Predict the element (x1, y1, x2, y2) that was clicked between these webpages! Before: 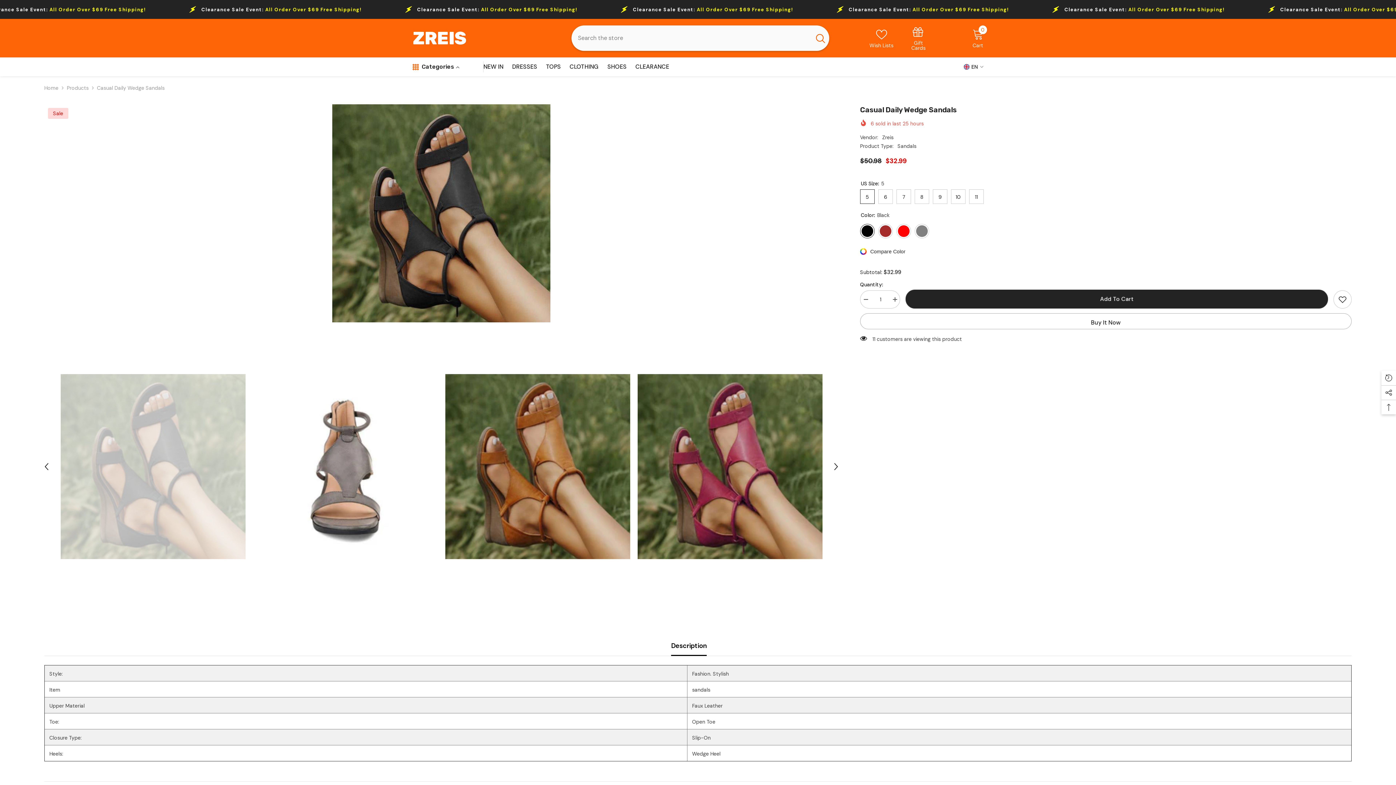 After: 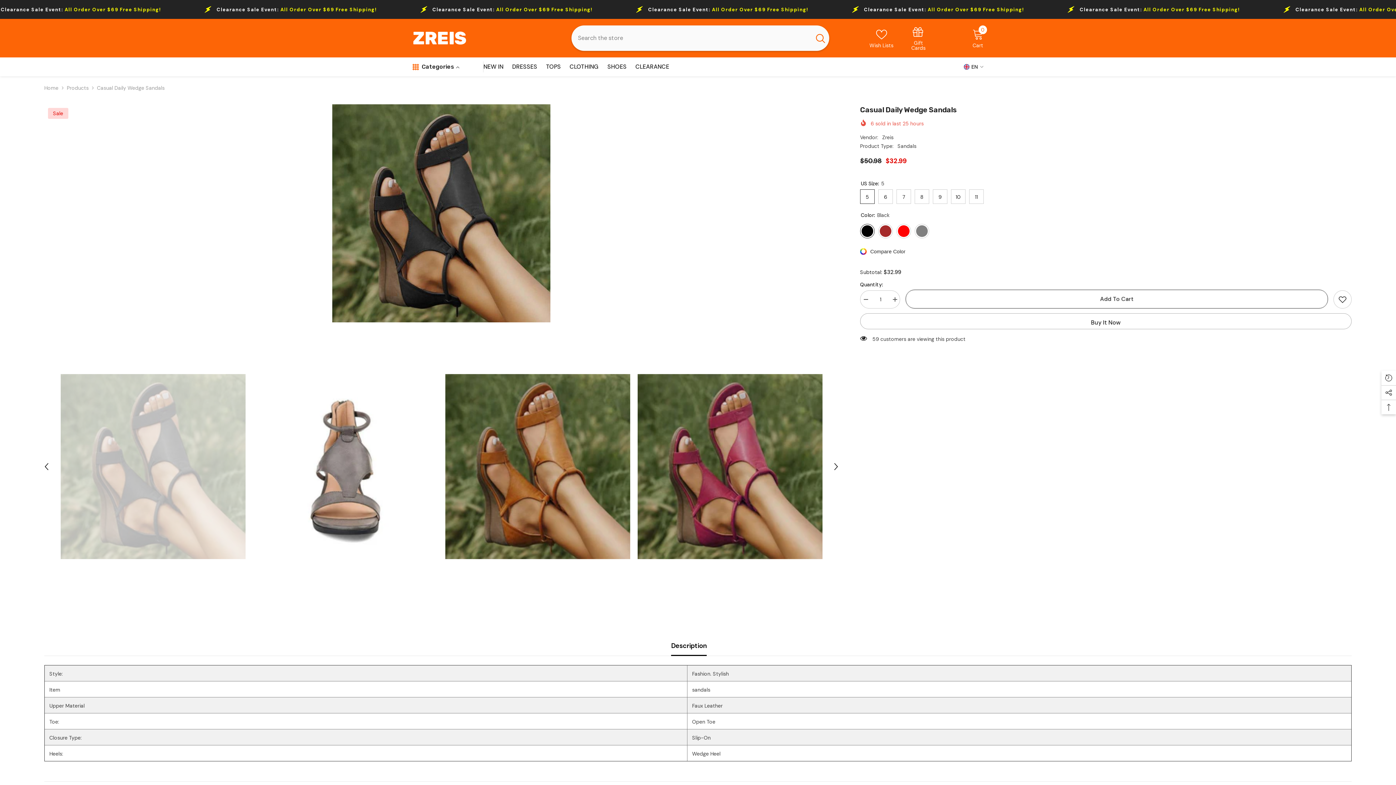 Action: label: Add To Cart bbox: (906, 289, 1328, 308)